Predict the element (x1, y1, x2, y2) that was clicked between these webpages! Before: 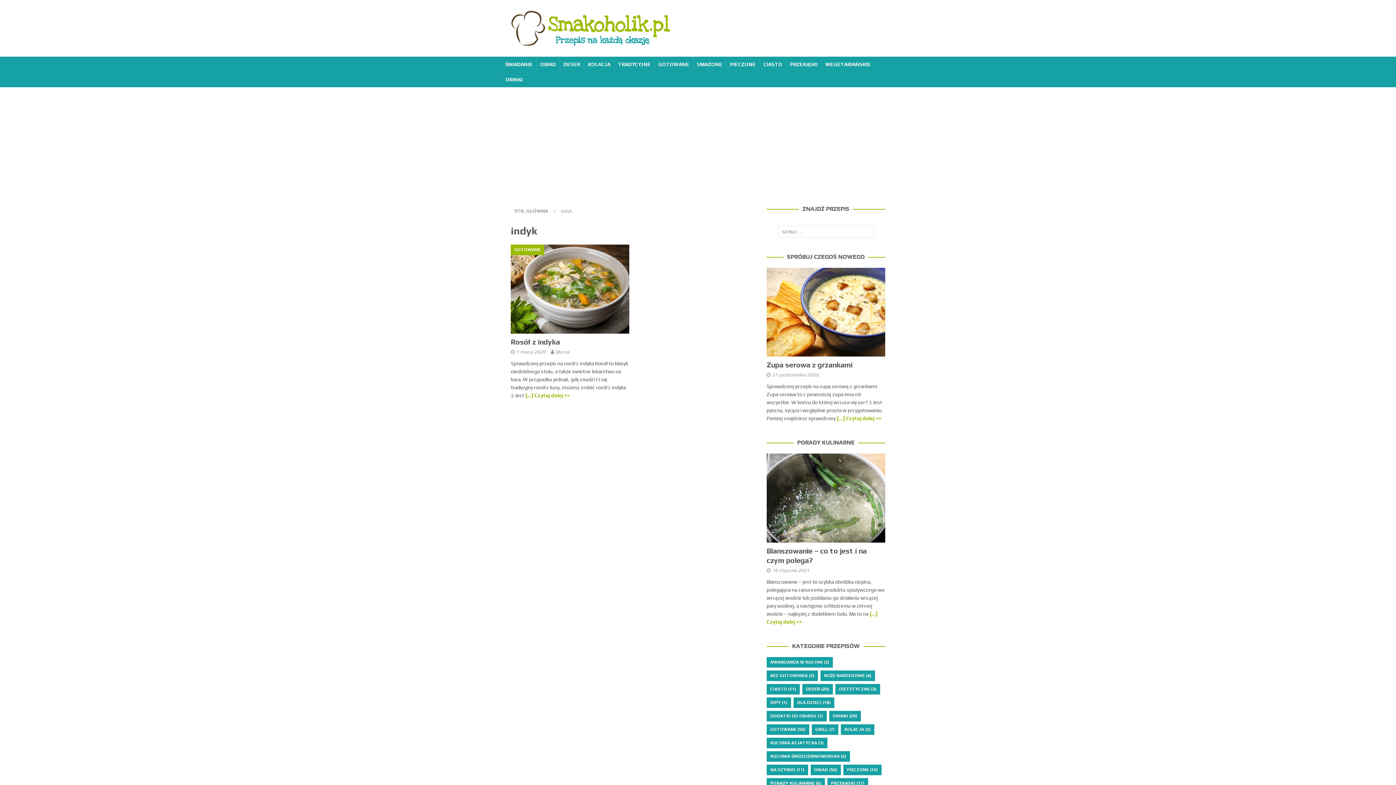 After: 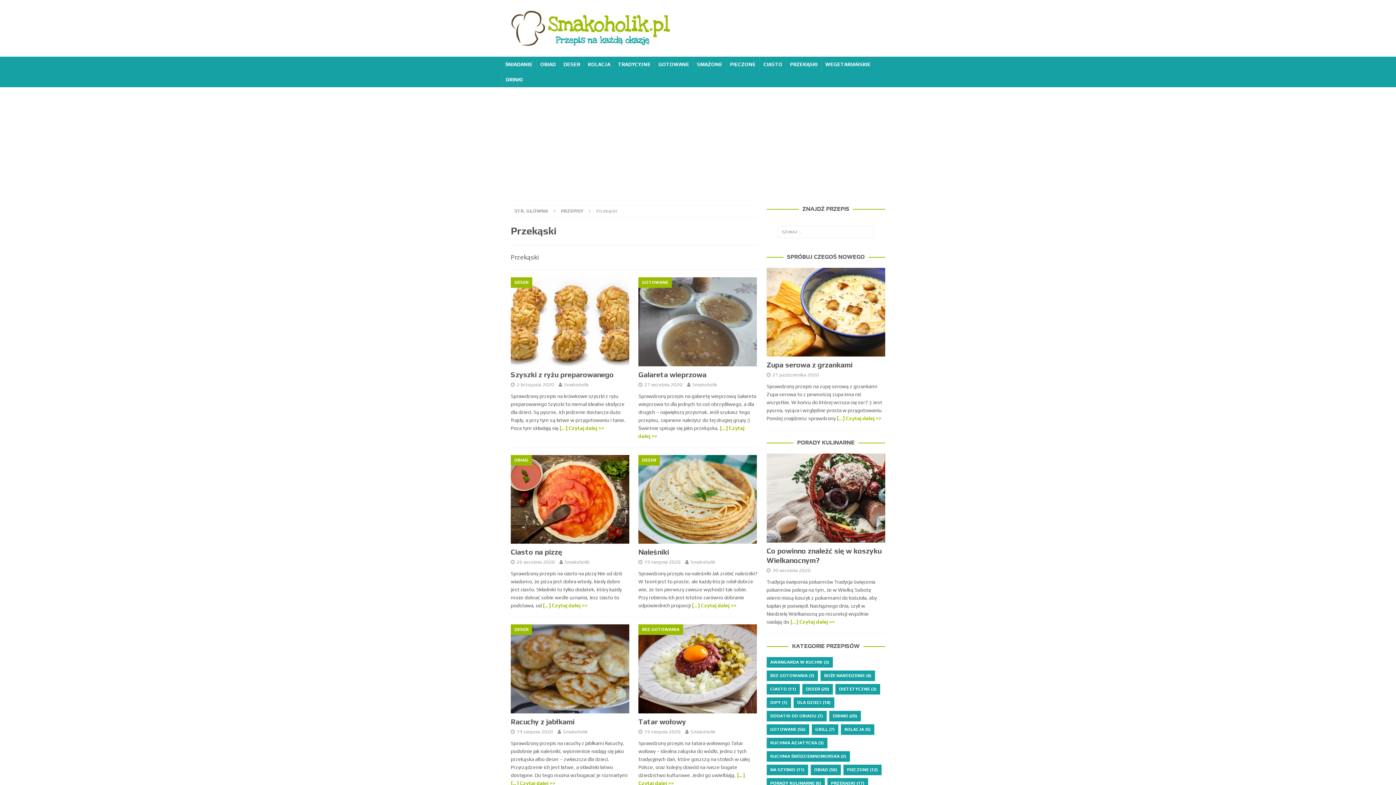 Action: label: Przekąski (17 elementów) bbox: (827, 778, 868, 789)